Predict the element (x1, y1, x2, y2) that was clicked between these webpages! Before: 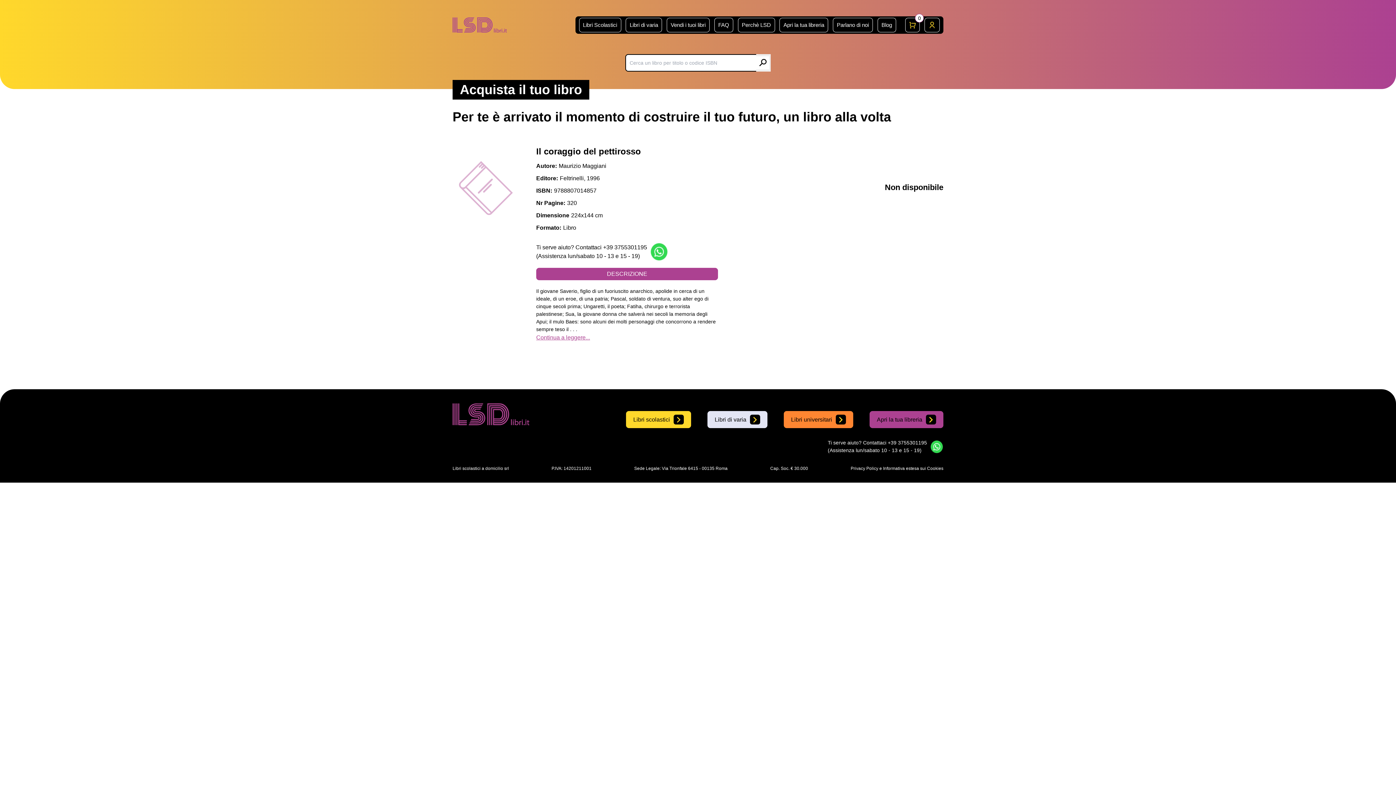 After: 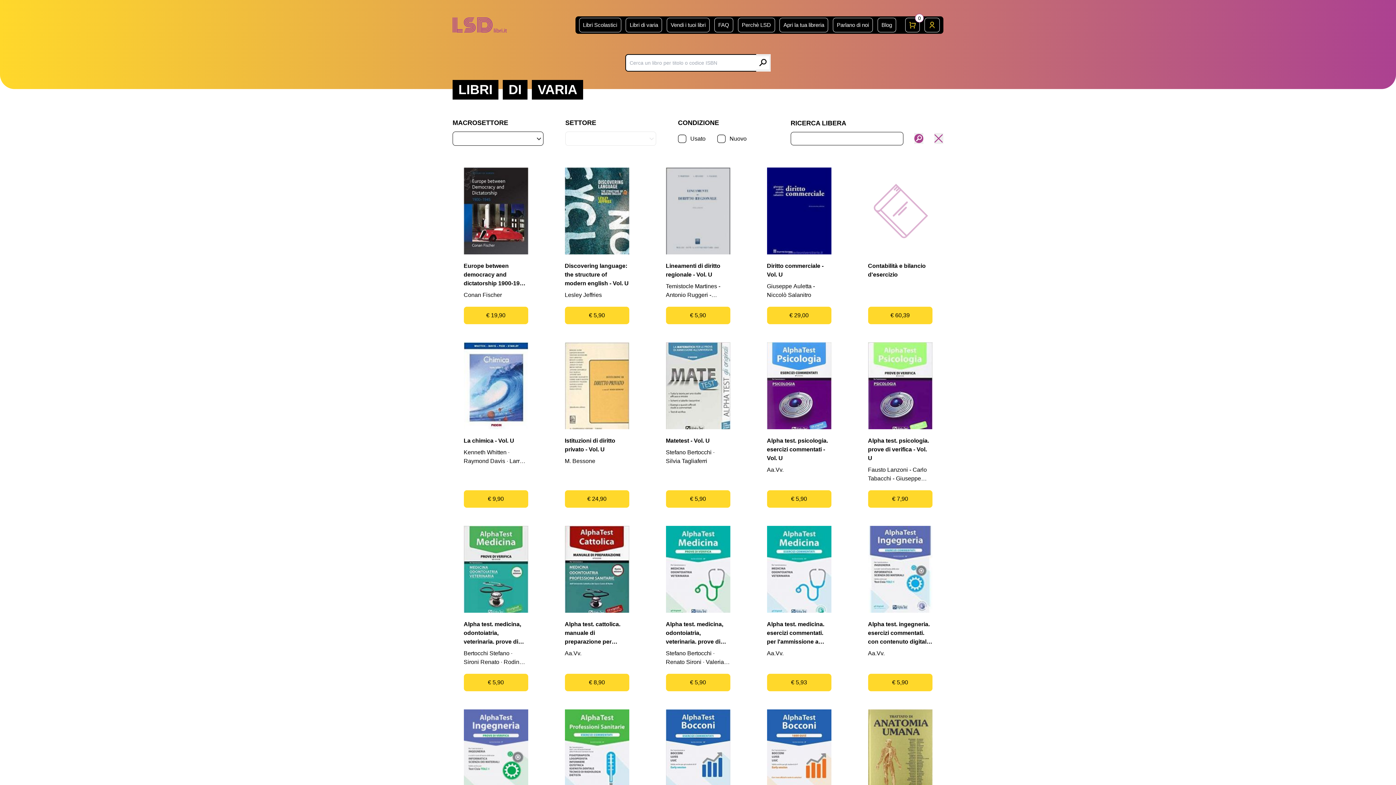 Action: bbox: (784, 411, 853, 428) label: Libri universitari